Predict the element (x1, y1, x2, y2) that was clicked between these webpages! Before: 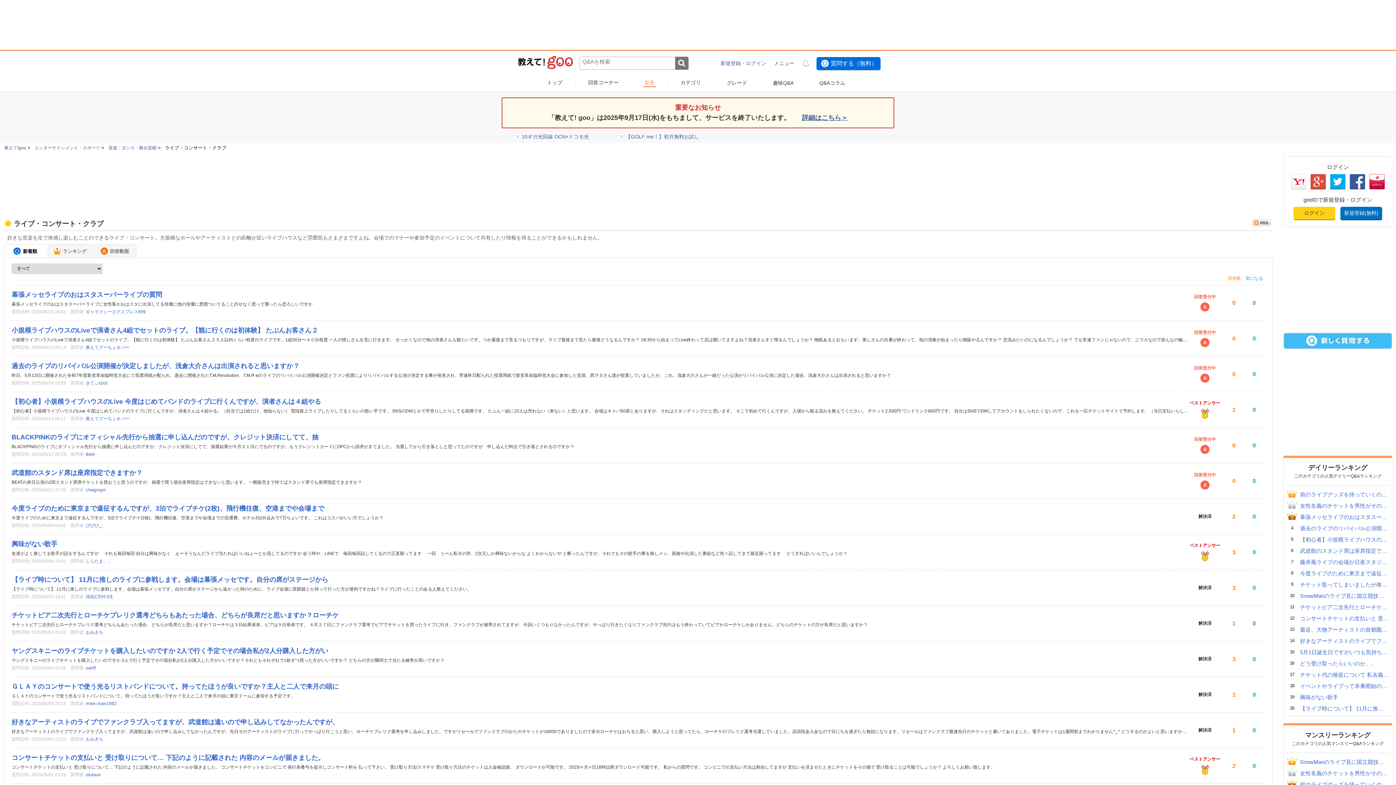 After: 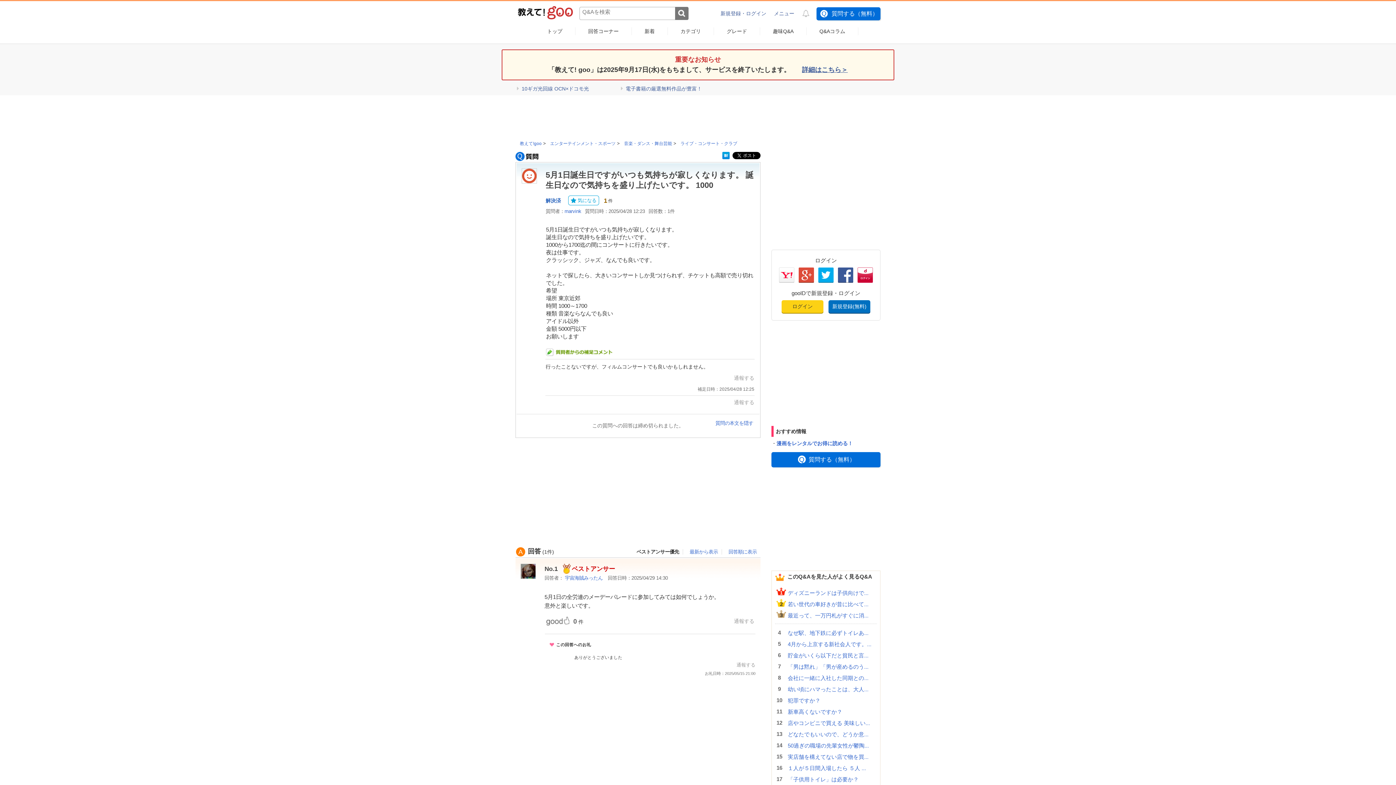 Action: bbox: (1287, 648, 1389, 656) label: 5月1日誕生日ですがいつも気持ちが...